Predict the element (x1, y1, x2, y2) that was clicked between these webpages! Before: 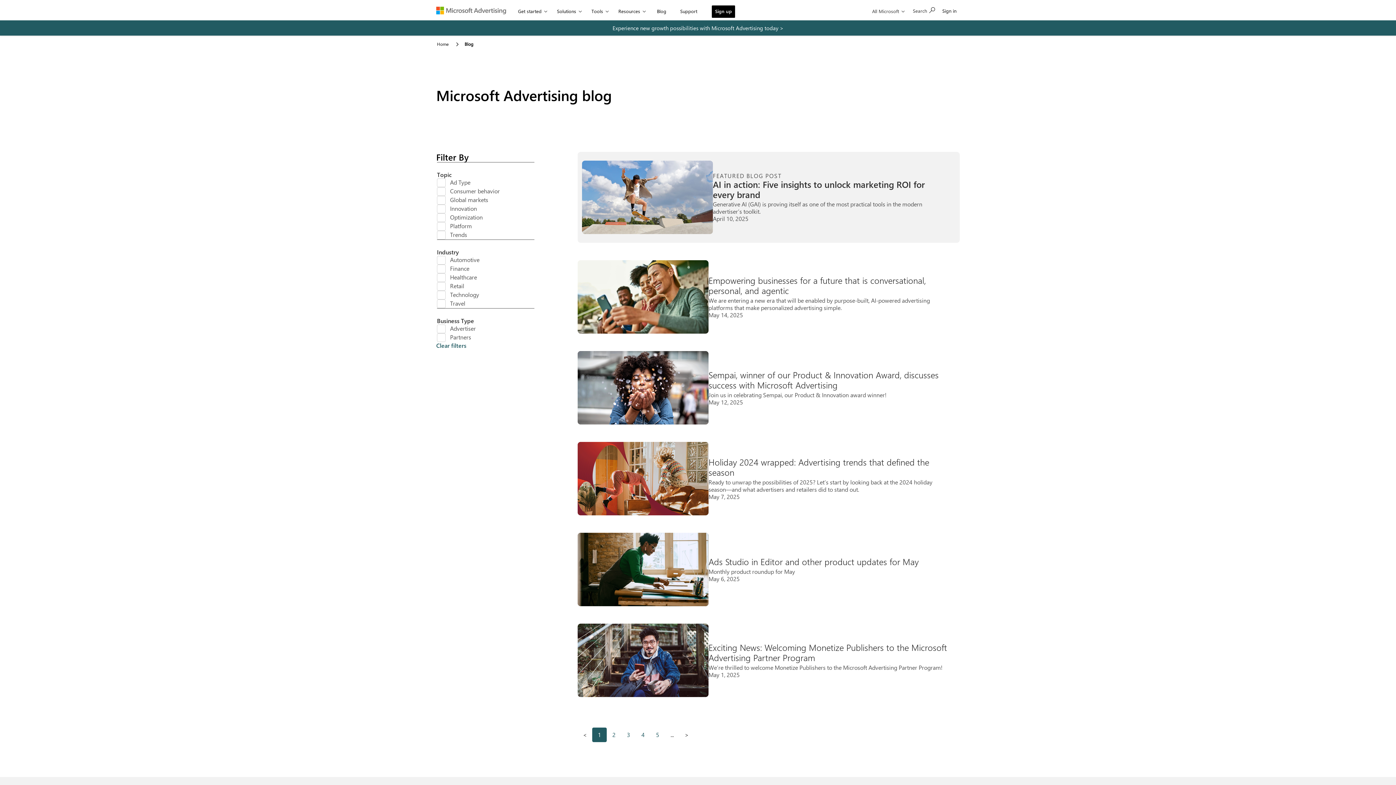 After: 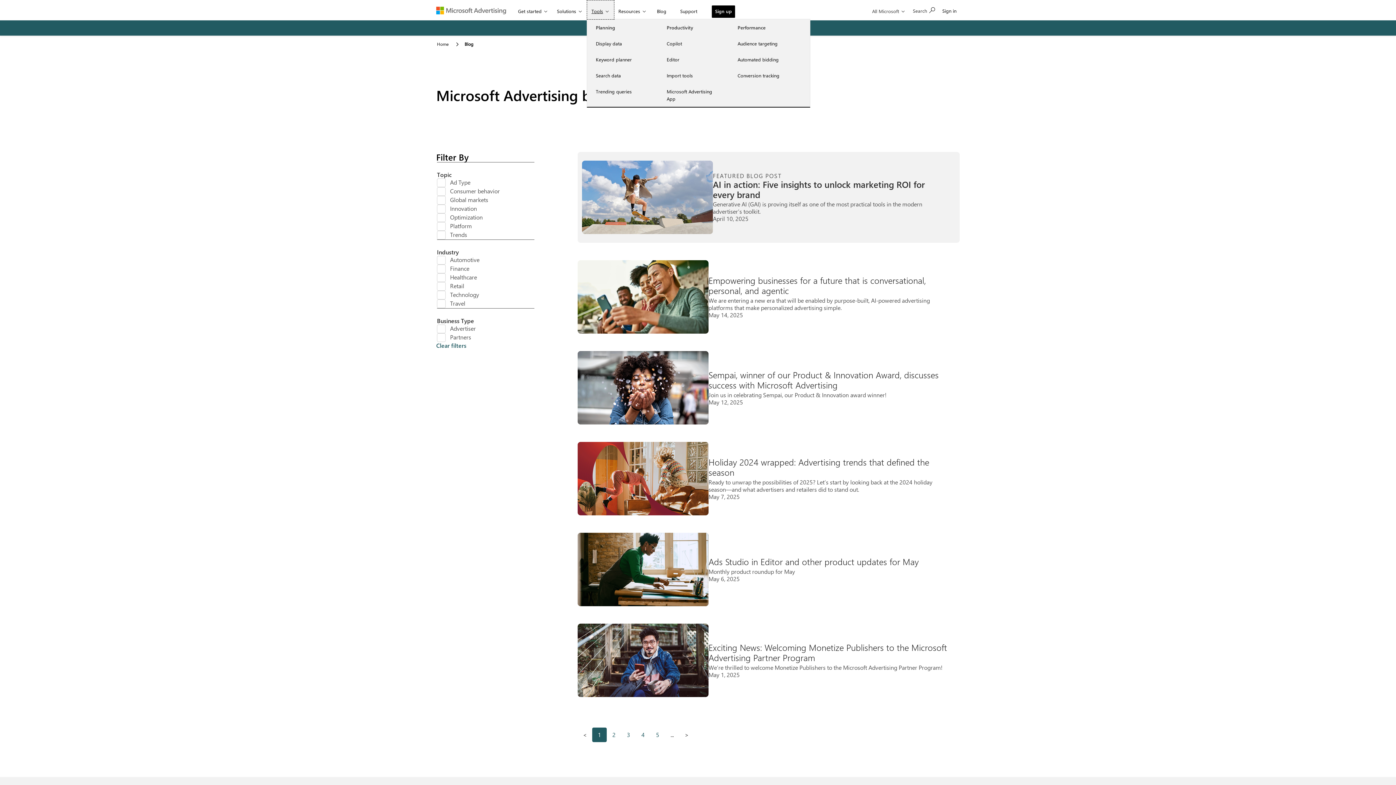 Action: label: Tools bbox: (586, 0, 614, 19)